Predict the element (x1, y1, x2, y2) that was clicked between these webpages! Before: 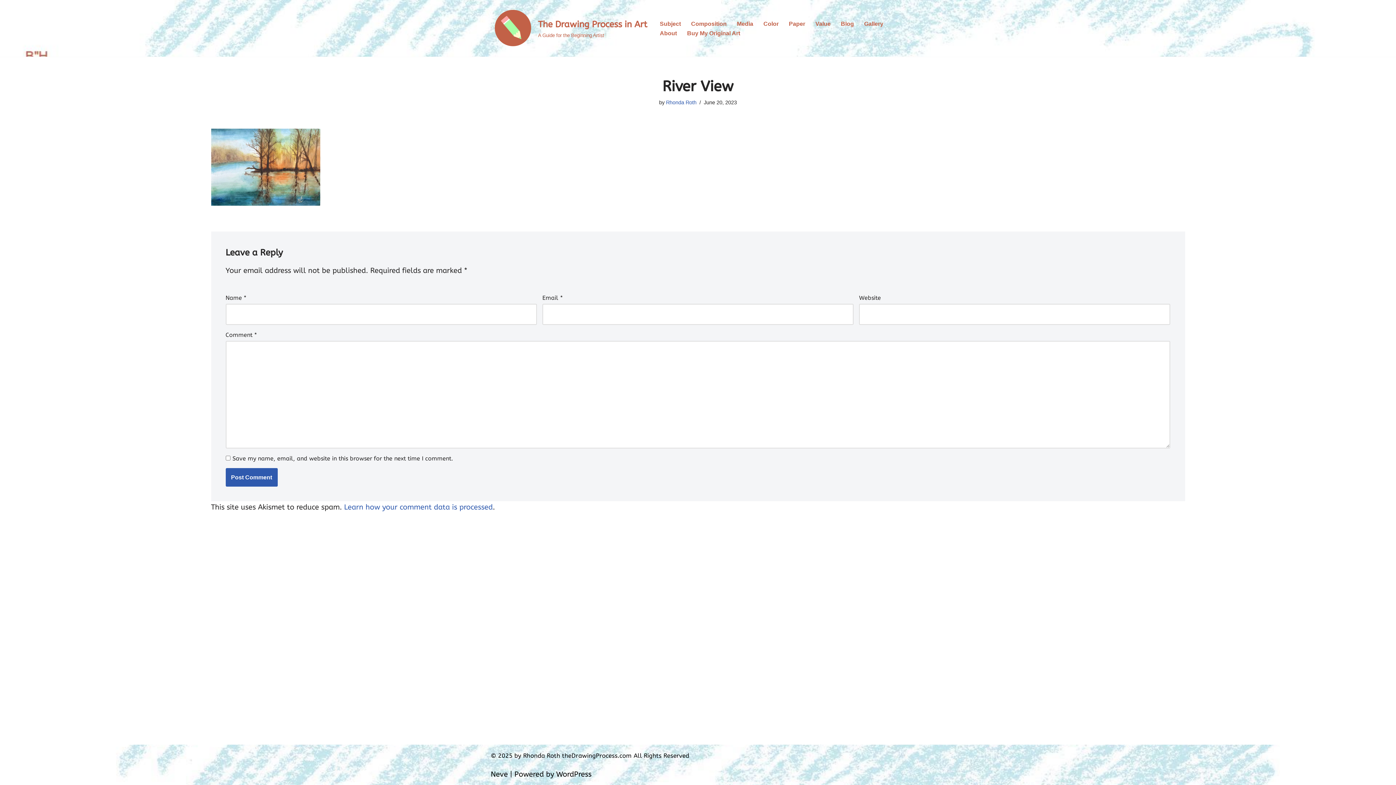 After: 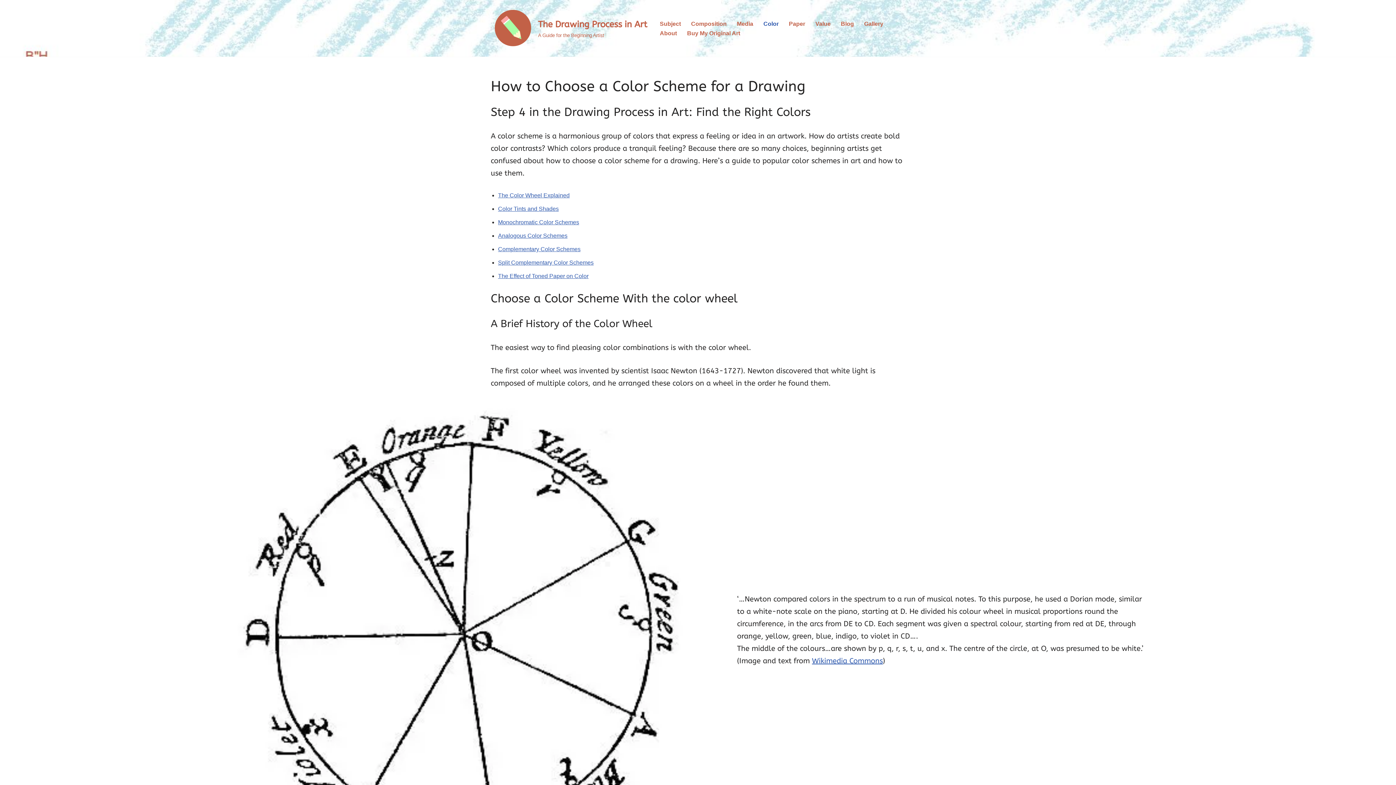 Action: label: Color bbox: (763, 18, 778, 28)